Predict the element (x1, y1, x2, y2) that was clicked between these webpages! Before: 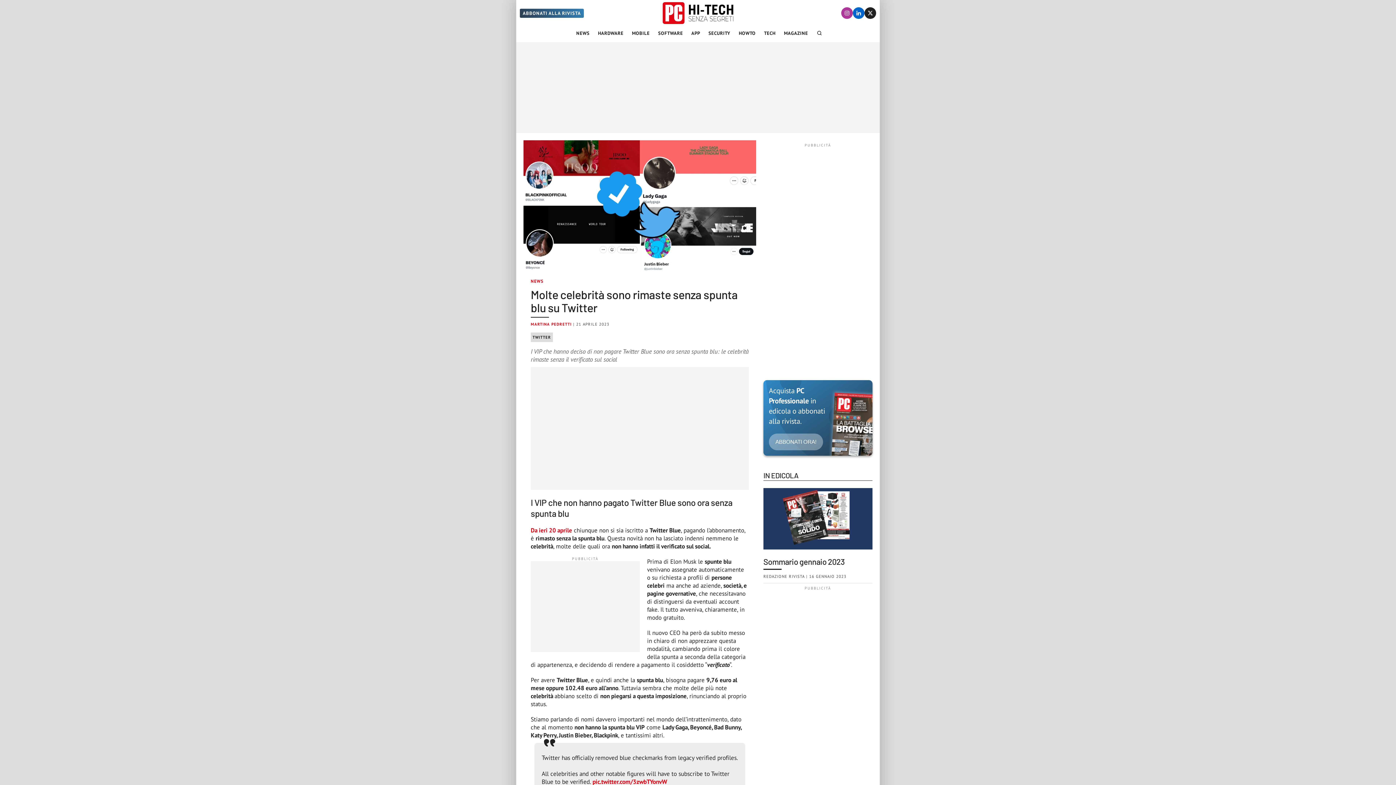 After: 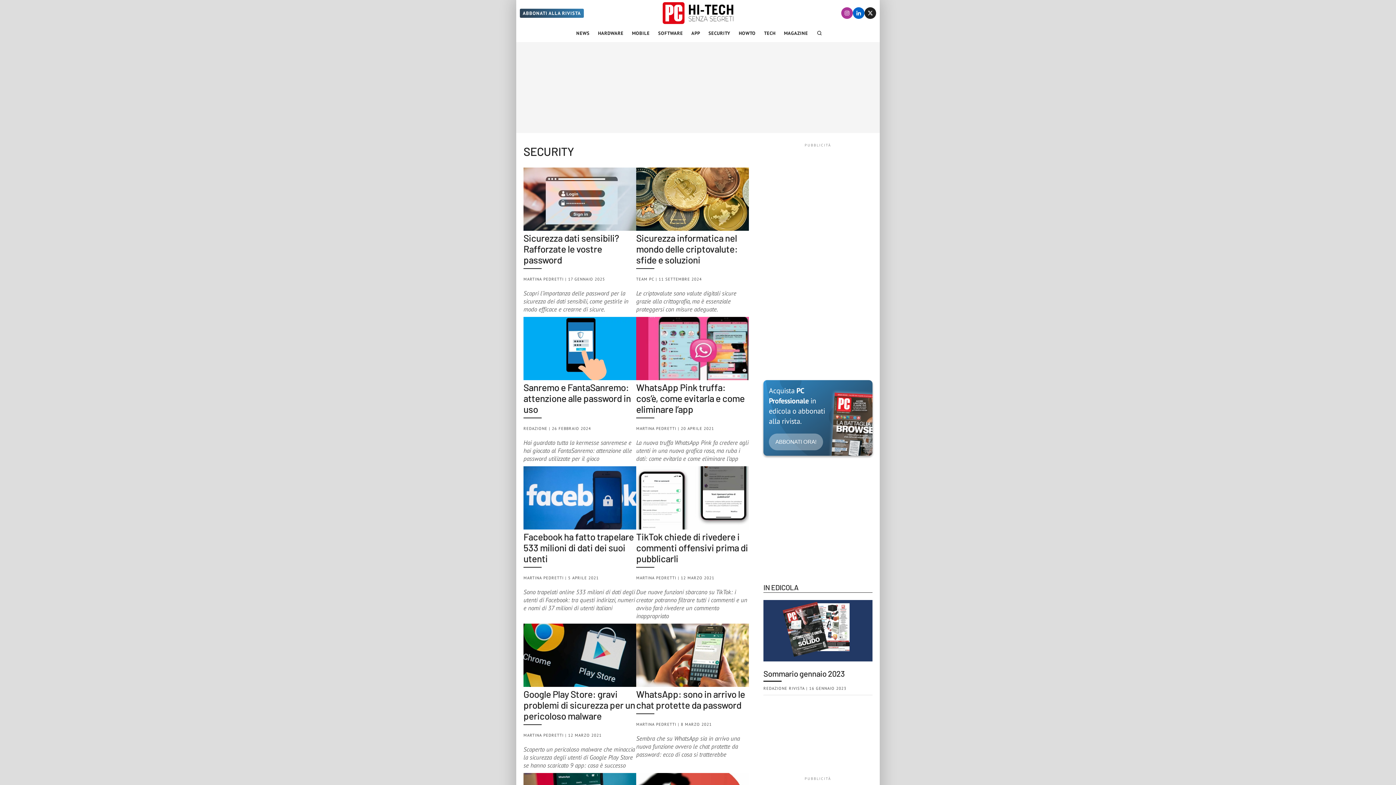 Action: bbox: (705, 24, 733, 42) label: SECURITY